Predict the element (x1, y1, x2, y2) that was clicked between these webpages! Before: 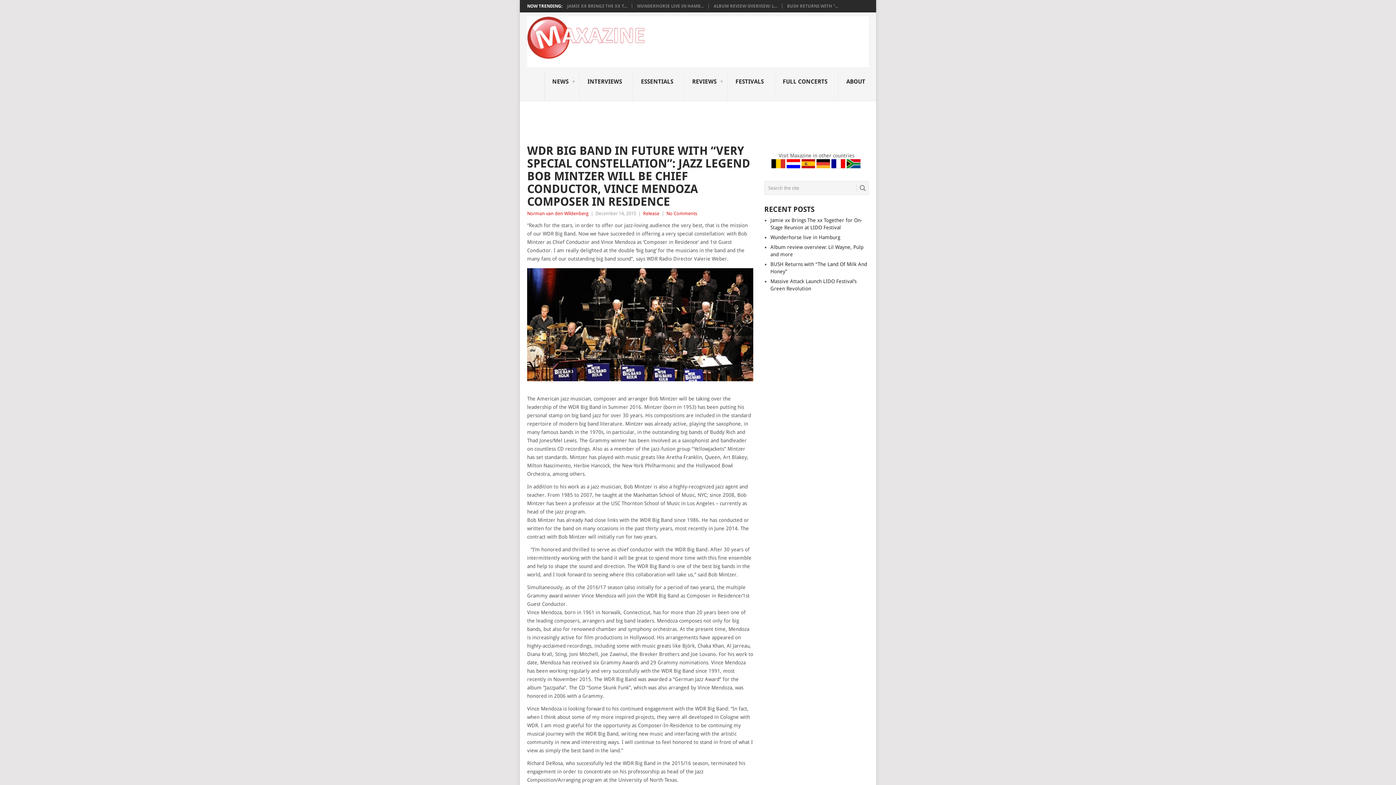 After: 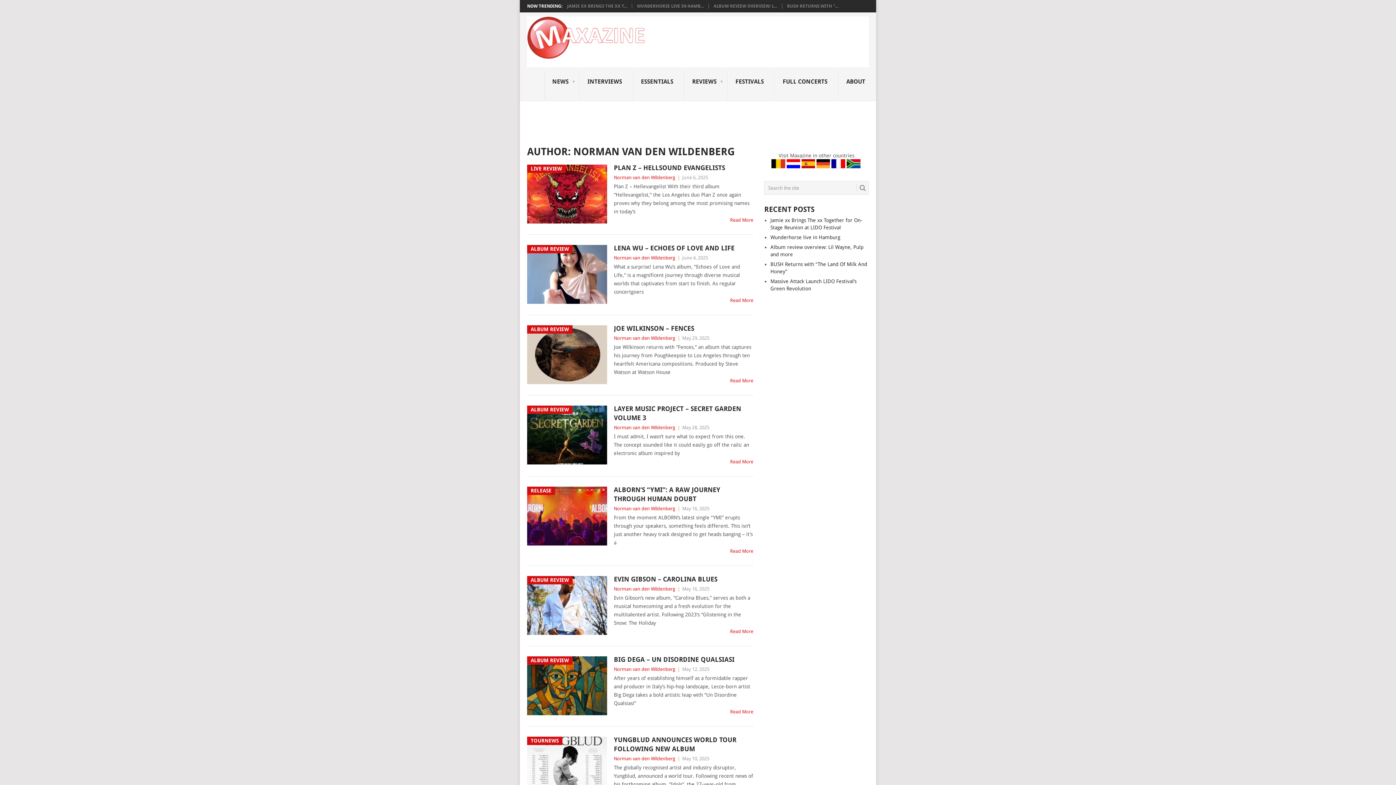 Action: bbox: (527, 210, 588, 216) label: Norman van den Wildenberg